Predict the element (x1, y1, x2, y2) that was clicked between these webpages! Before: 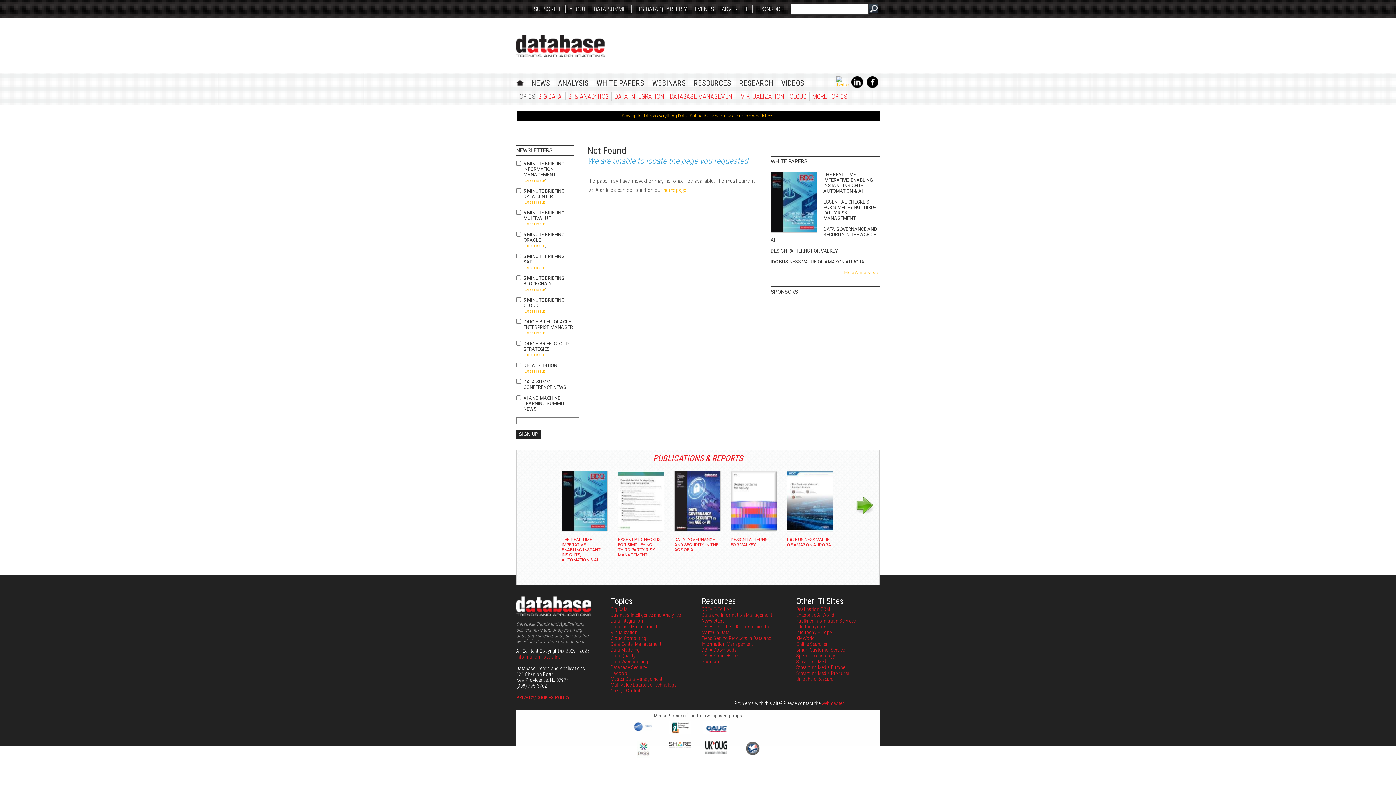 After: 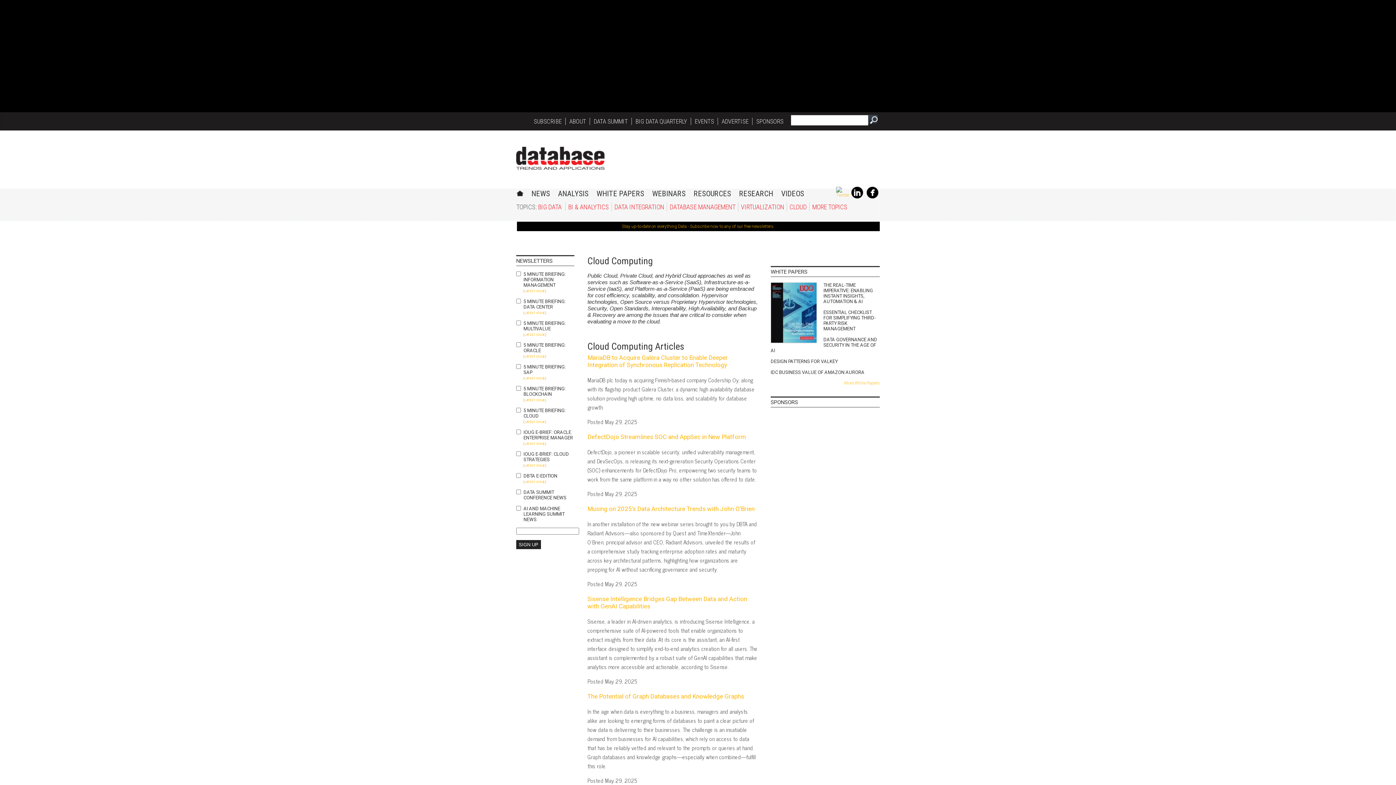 Action: label: CLOUD bbox: (789, 92, 806, 100)